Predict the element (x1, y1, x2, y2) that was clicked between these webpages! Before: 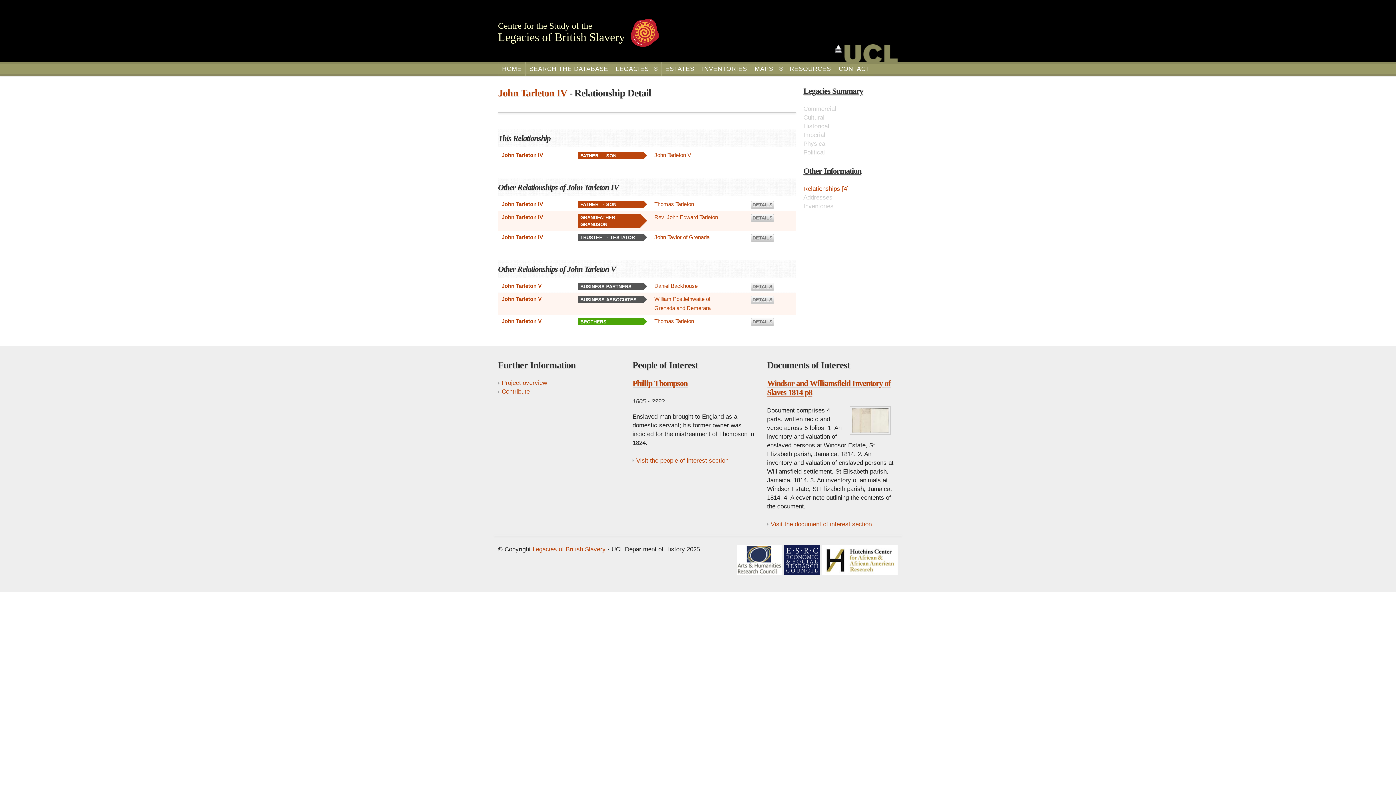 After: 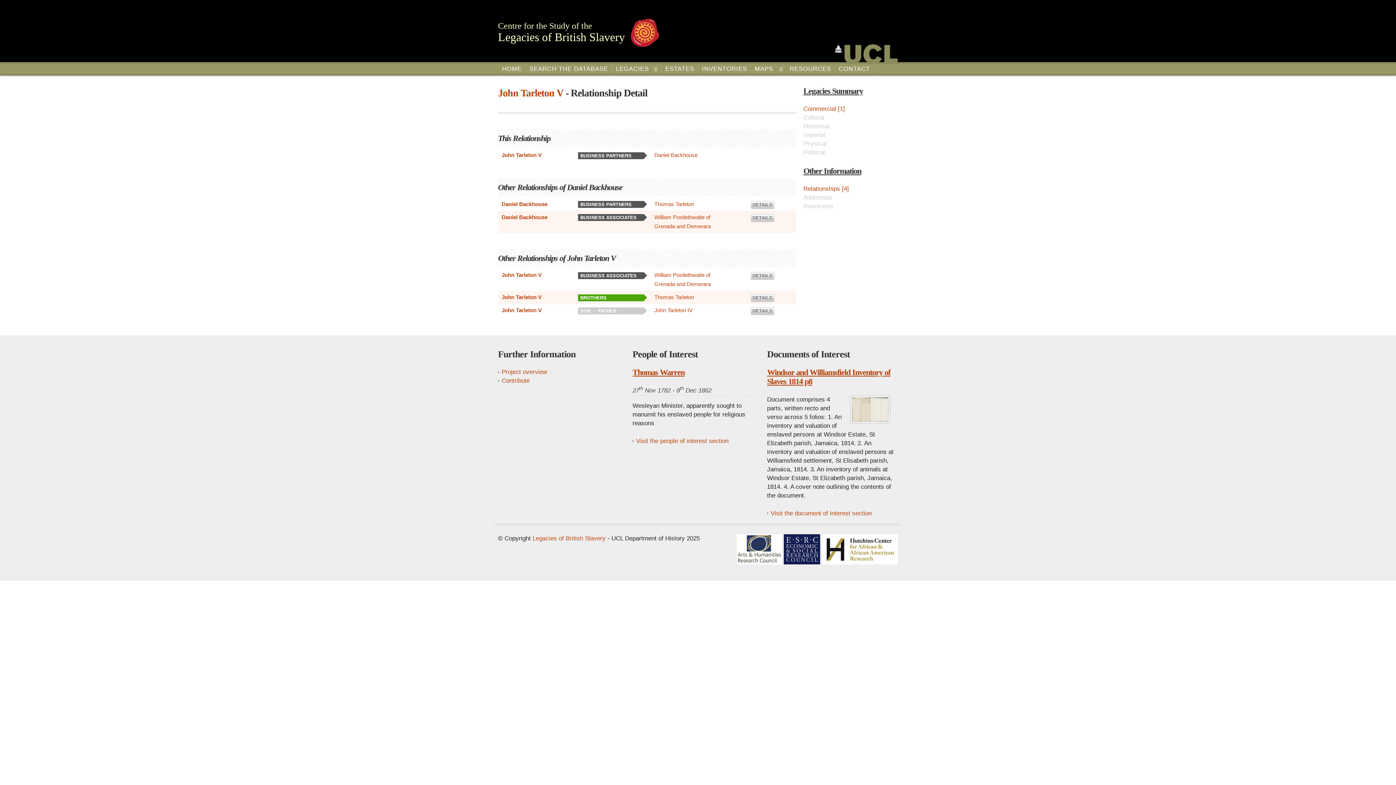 Action: bbox: (750, 283, 774, 291) label: DETAILS